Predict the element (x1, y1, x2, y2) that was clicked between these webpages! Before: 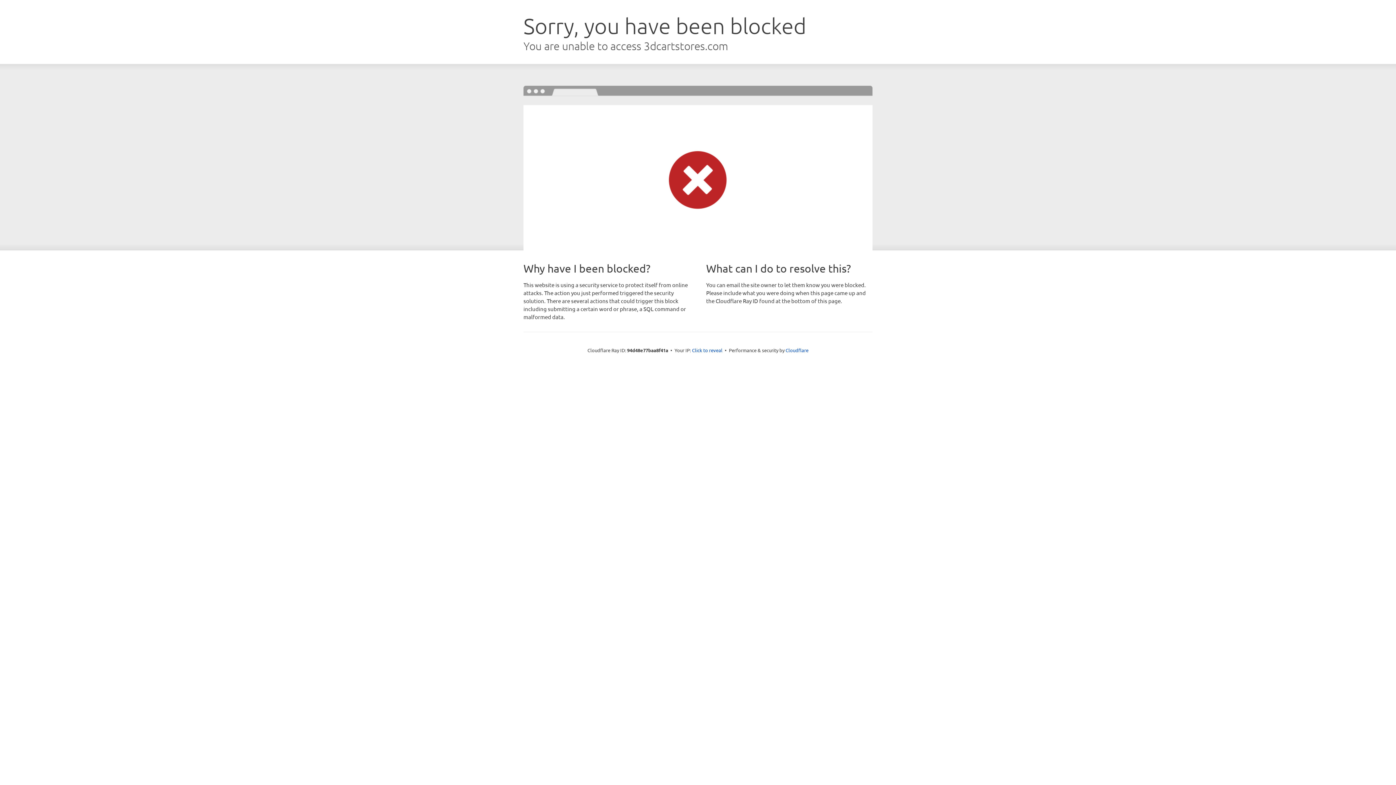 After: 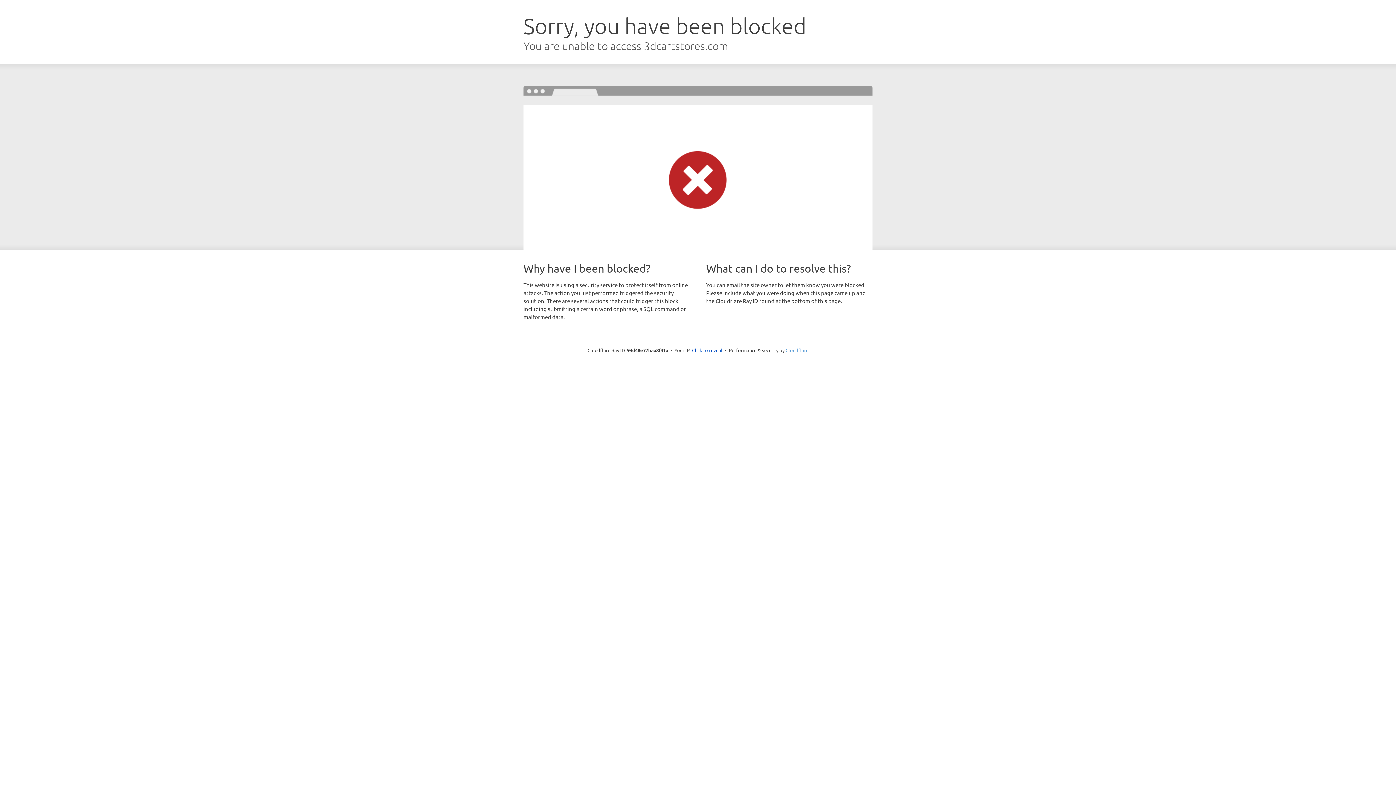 Action: label: Cloudflare bbox: (785, 347, 808, 353)